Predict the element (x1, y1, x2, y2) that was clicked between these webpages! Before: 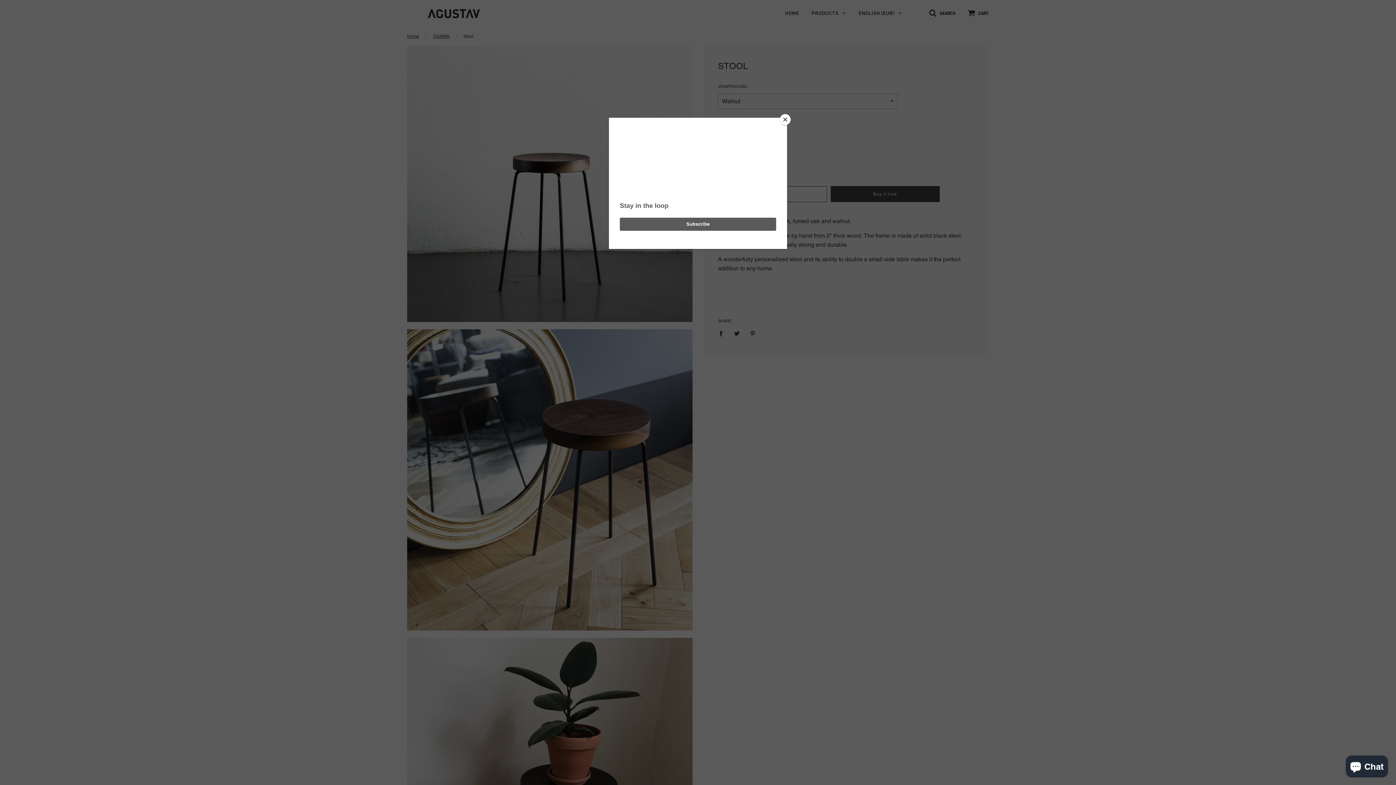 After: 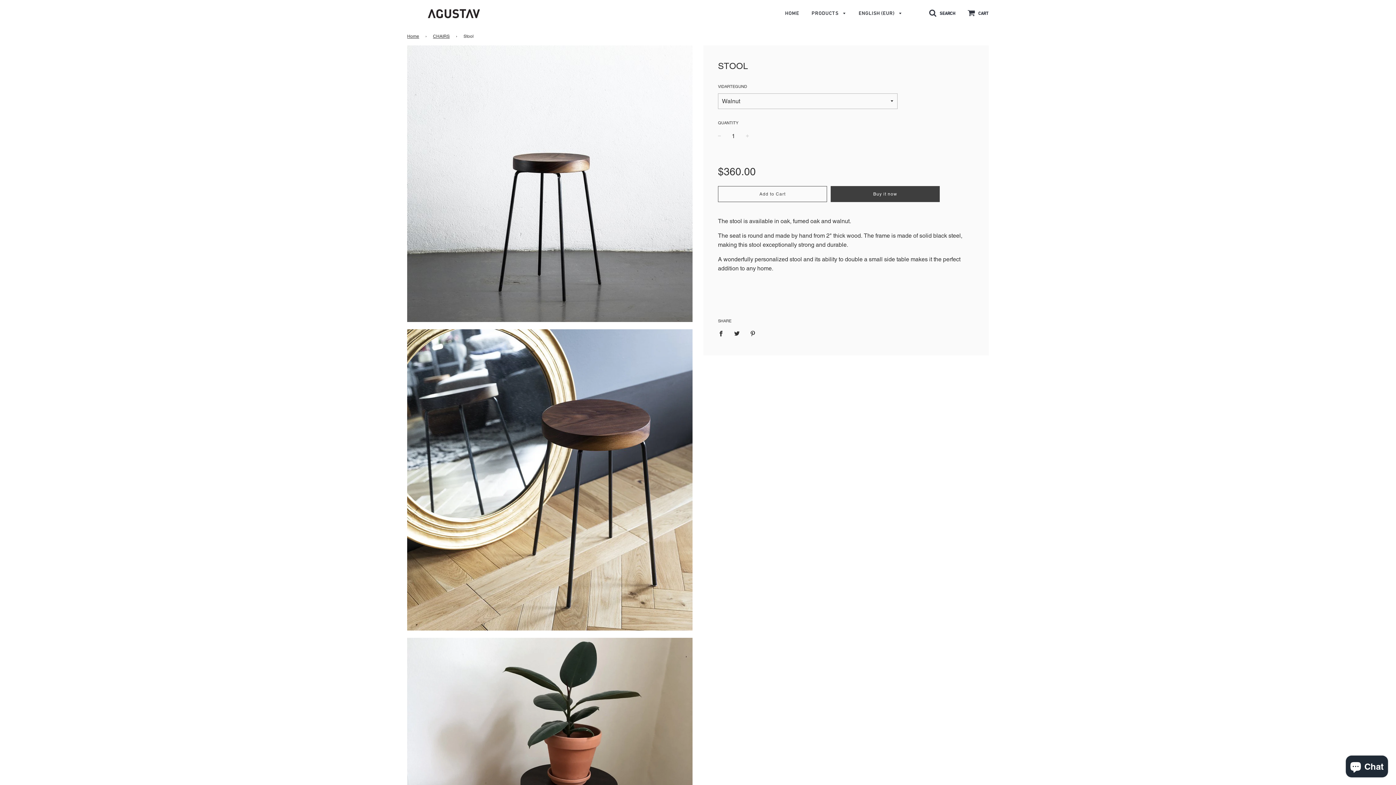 Action: label: Close bbox: (780, 114, 790, 125)